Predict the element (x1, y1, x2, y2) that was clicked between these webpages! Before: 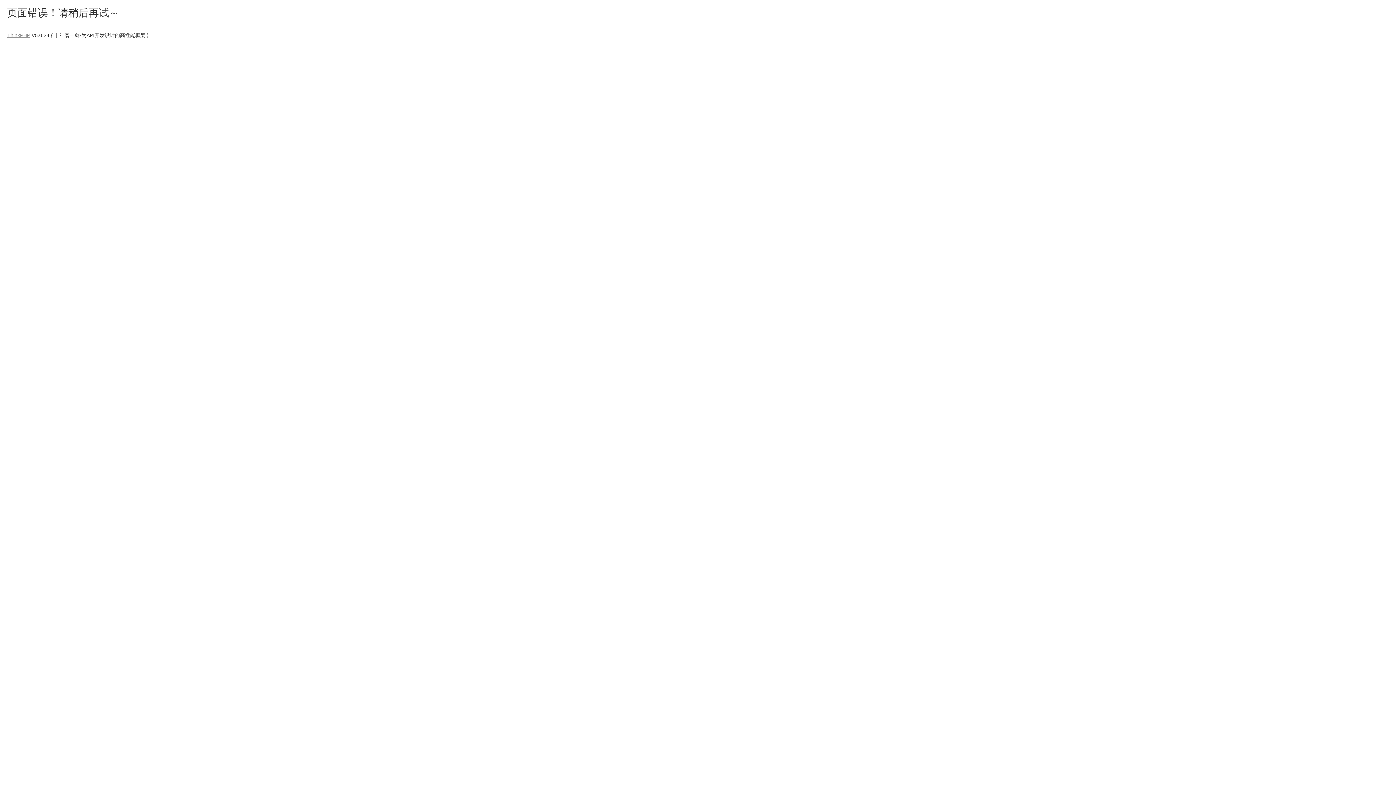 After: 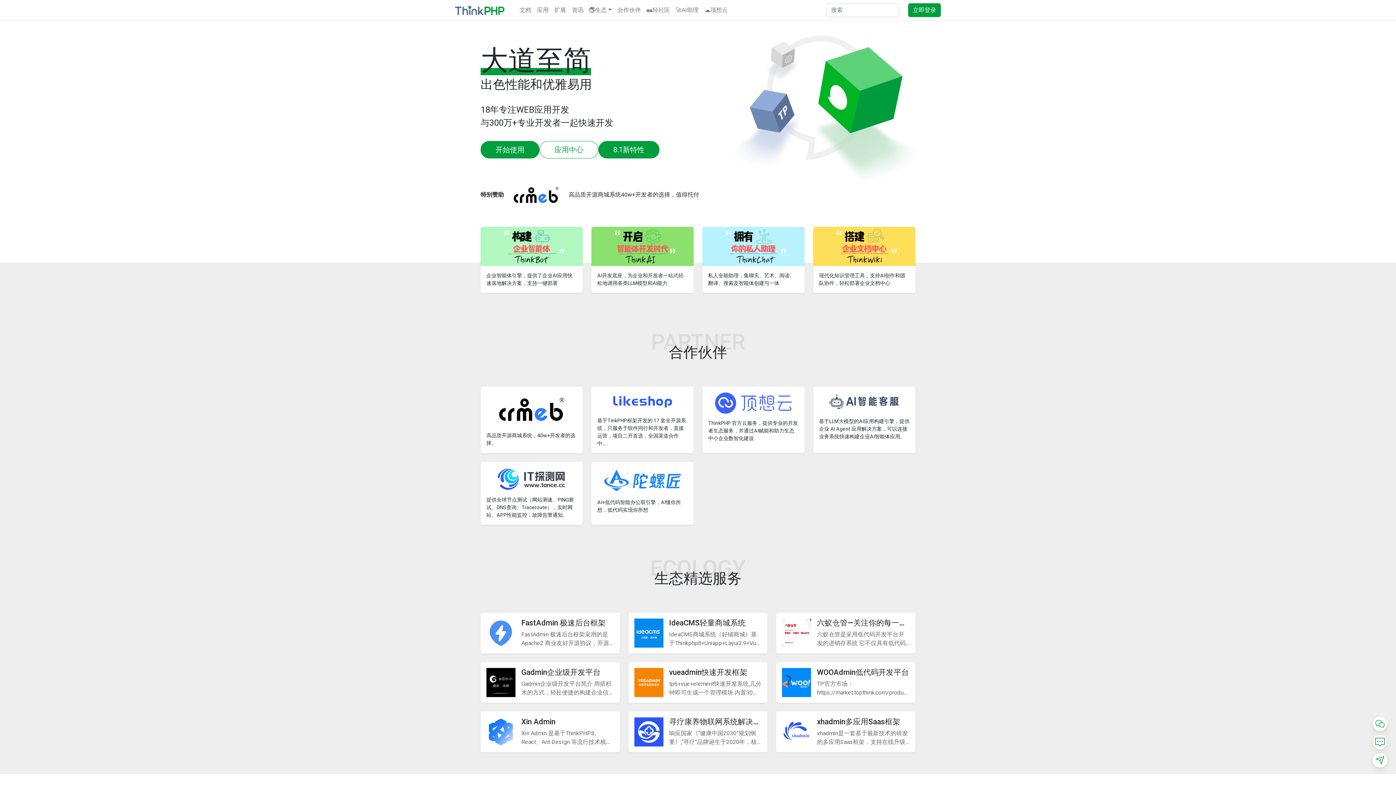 Action: label: ThinkPHP bbox: (7, 32, 30, 38)